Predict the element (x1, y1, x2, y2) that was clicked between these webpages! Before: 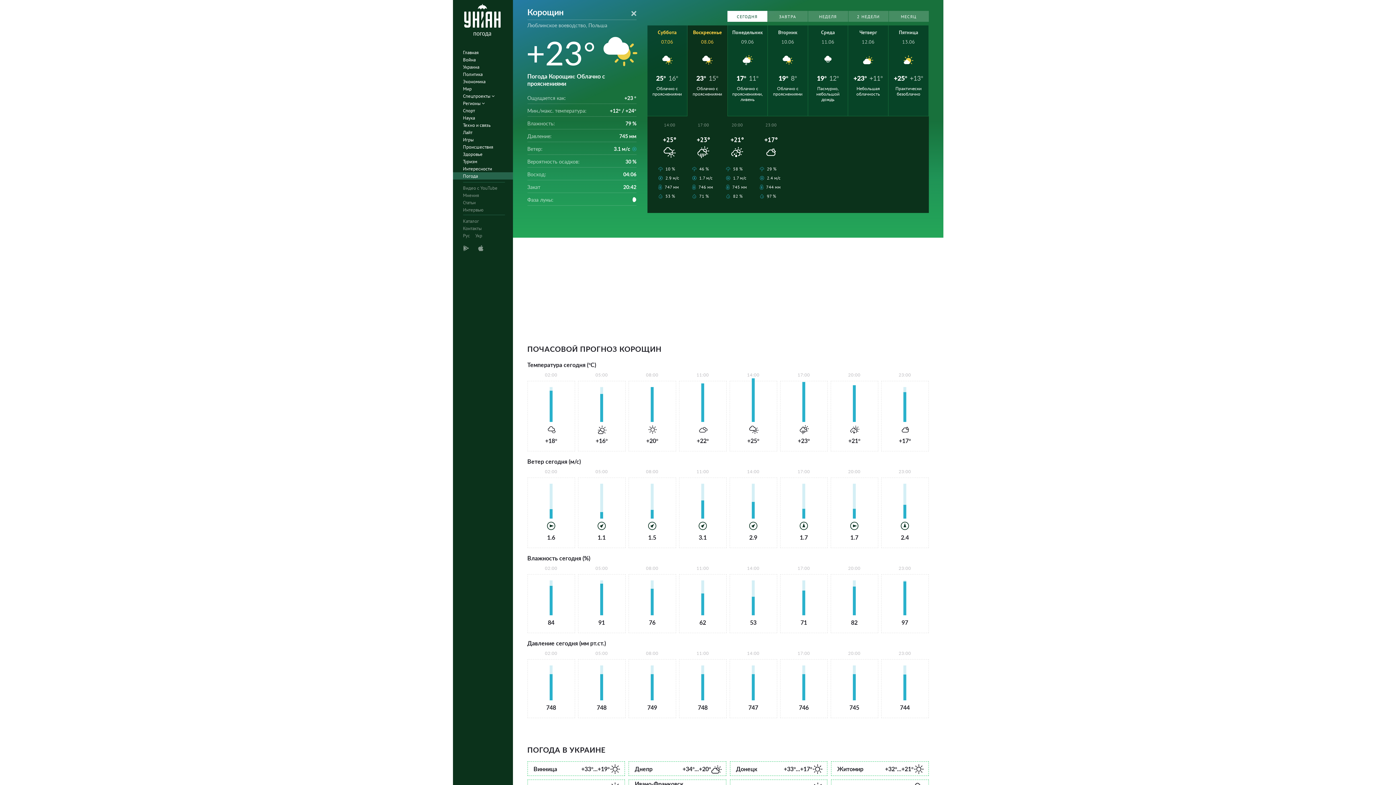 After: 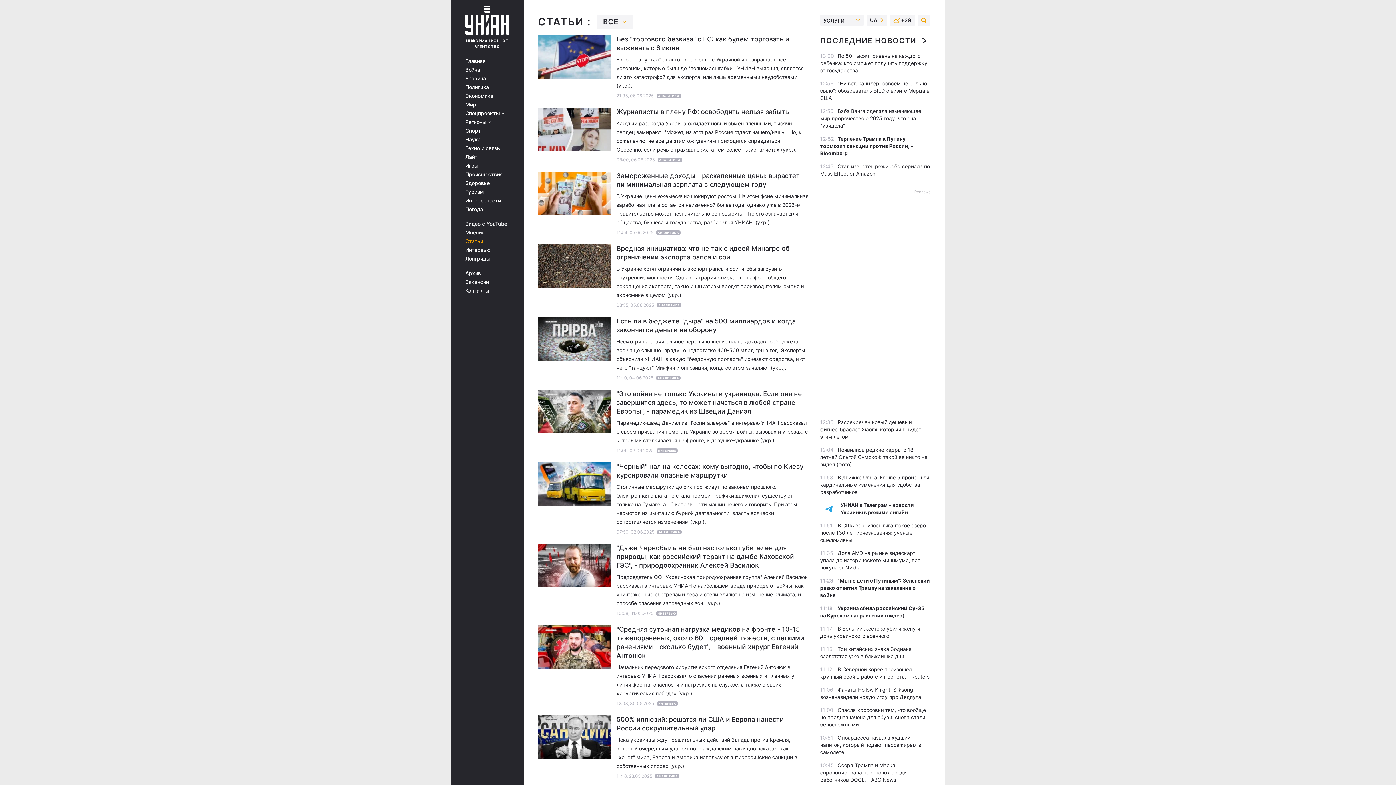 Action: bbox: (452, 198, 517, 206) label: Статьи